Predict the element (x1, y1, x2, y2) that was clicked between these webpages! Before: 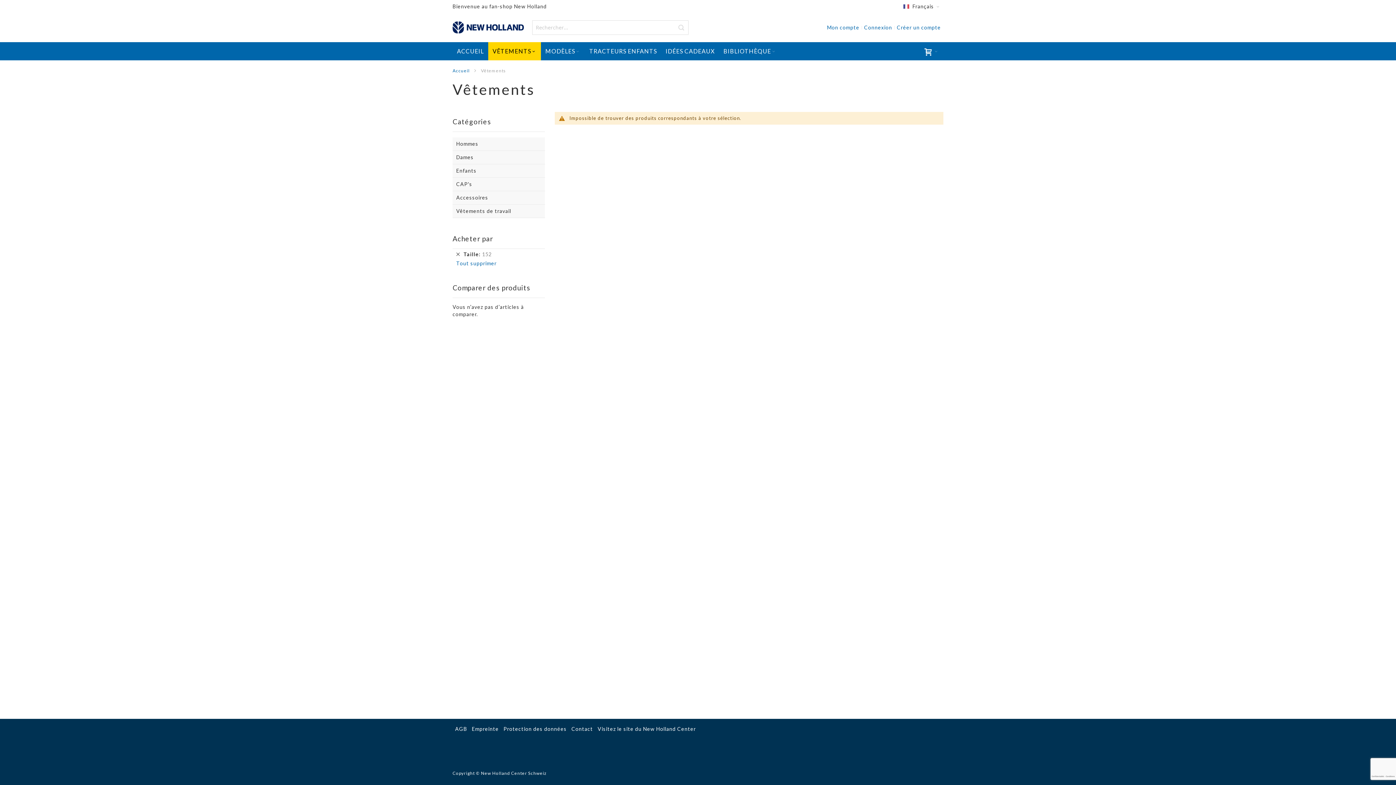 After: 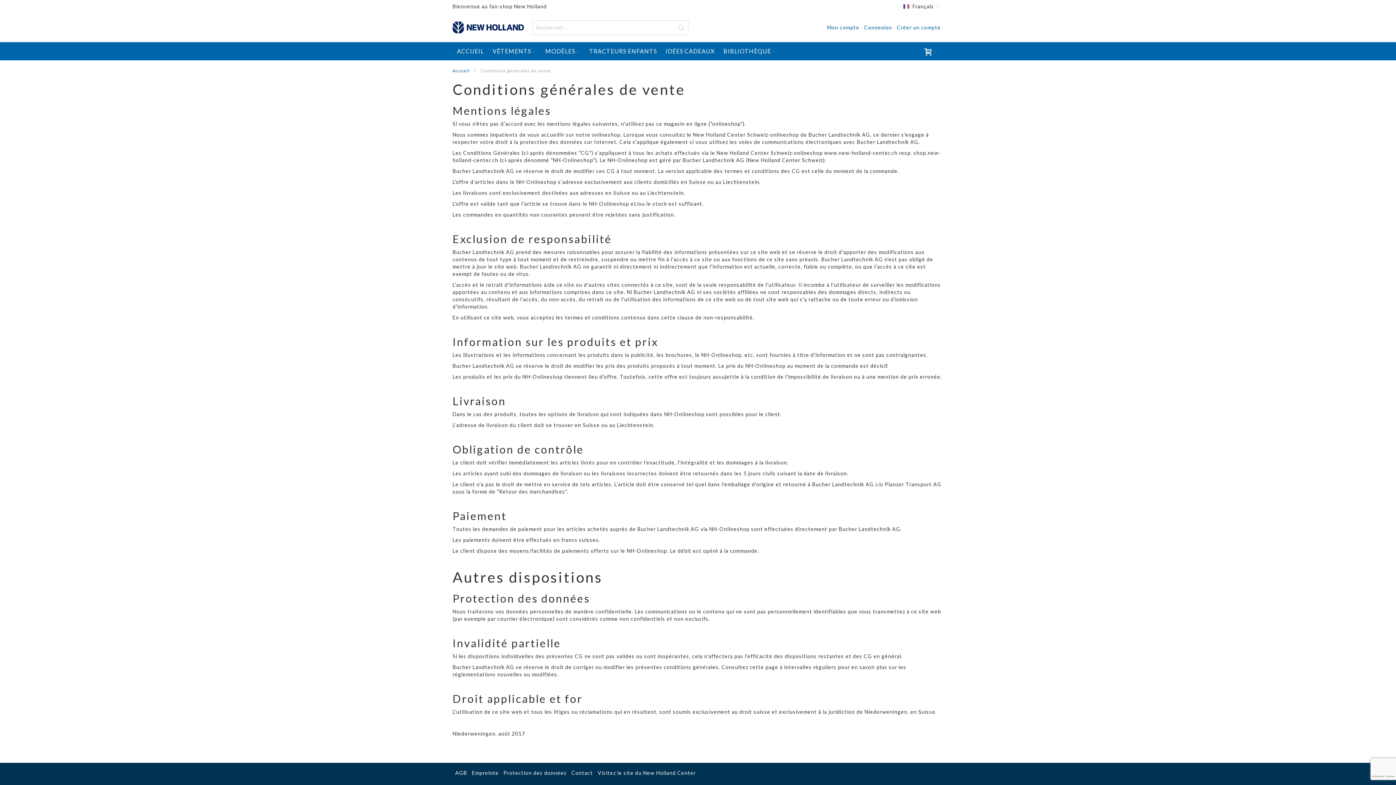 Action: label: AGB bbox: (452, 722, 469, 736)